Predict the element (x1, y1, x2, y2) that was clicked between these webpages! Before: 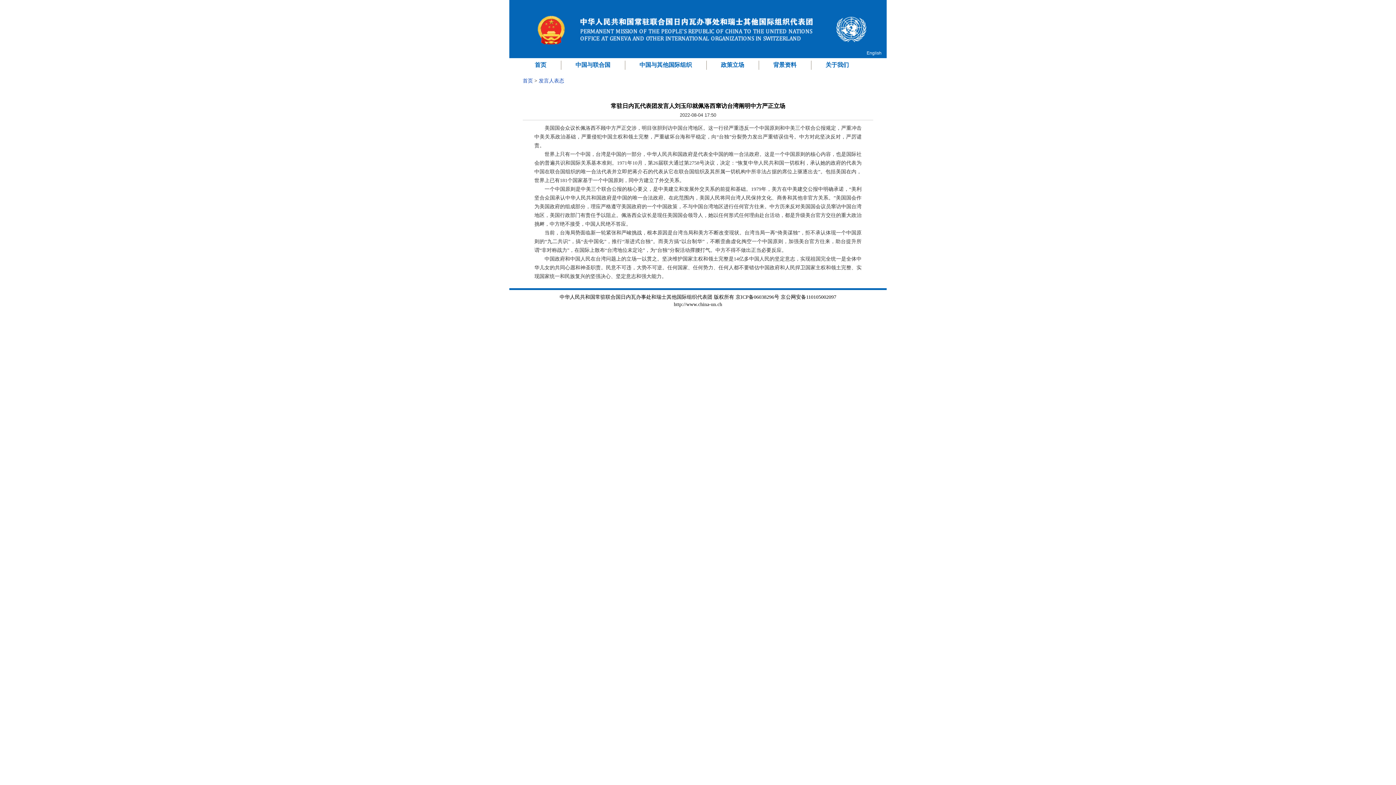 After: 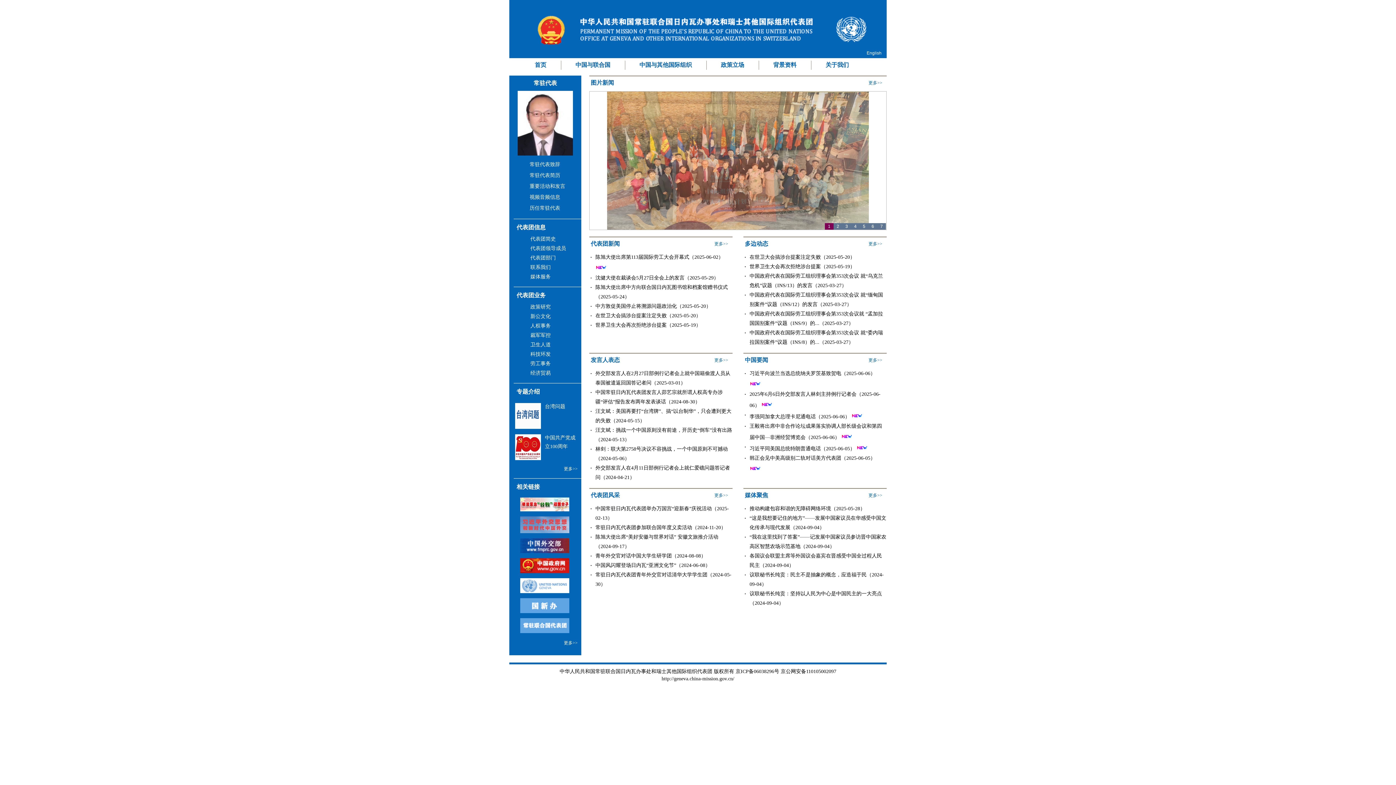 Action: bbox: (534, 61, 546, 68) label: 首页